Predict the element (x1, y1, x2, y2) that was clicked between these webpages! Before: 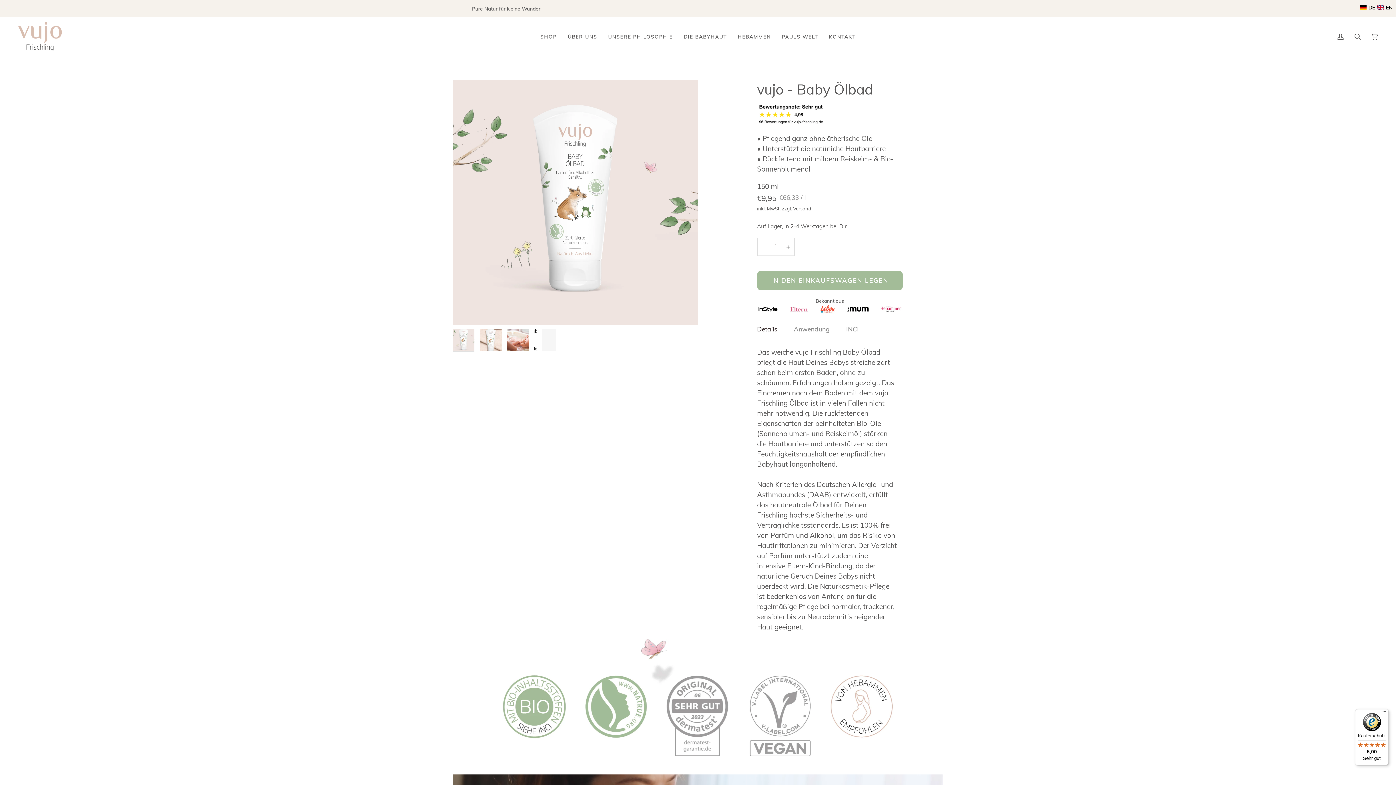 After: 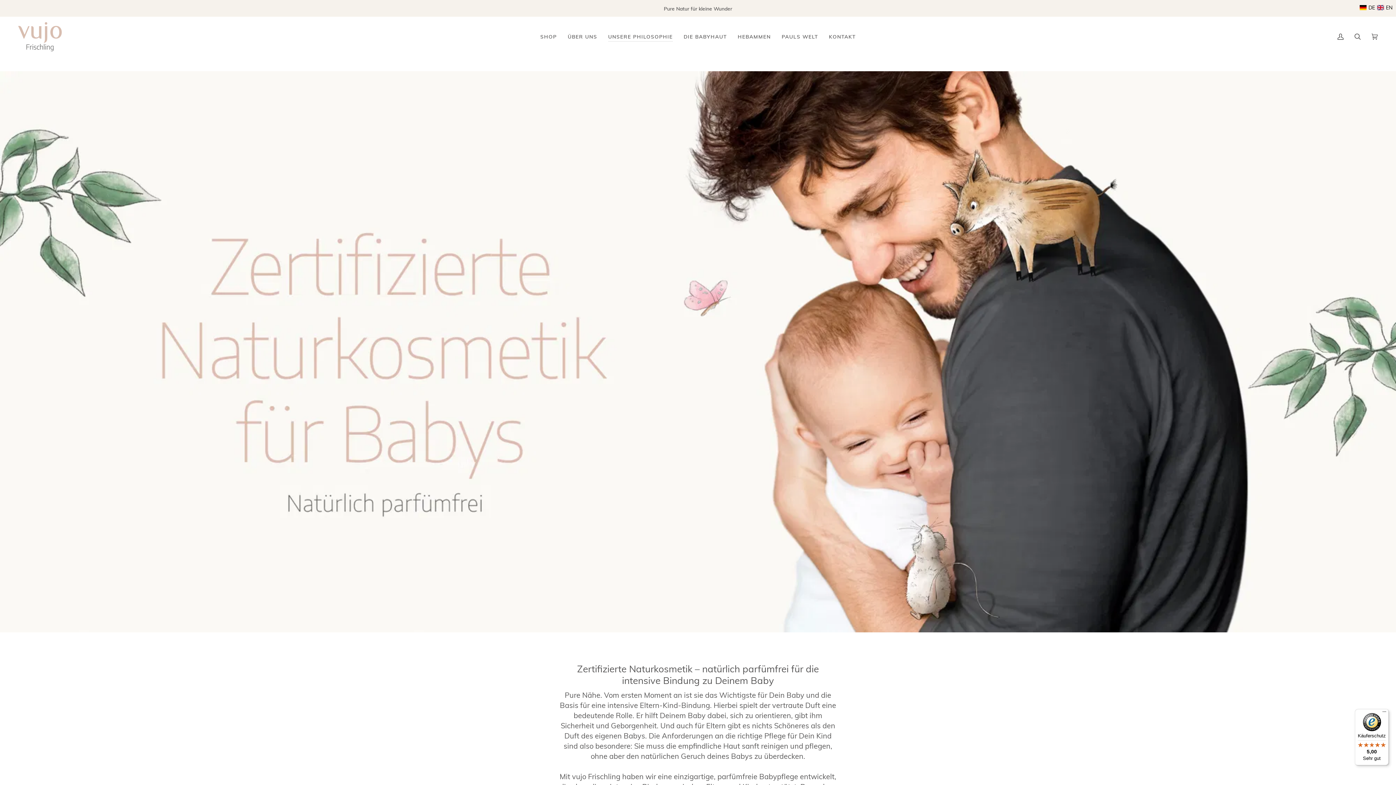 Action: bbox: (602, 16, 678, 56) label: UNSERE PHILOSOPHIE